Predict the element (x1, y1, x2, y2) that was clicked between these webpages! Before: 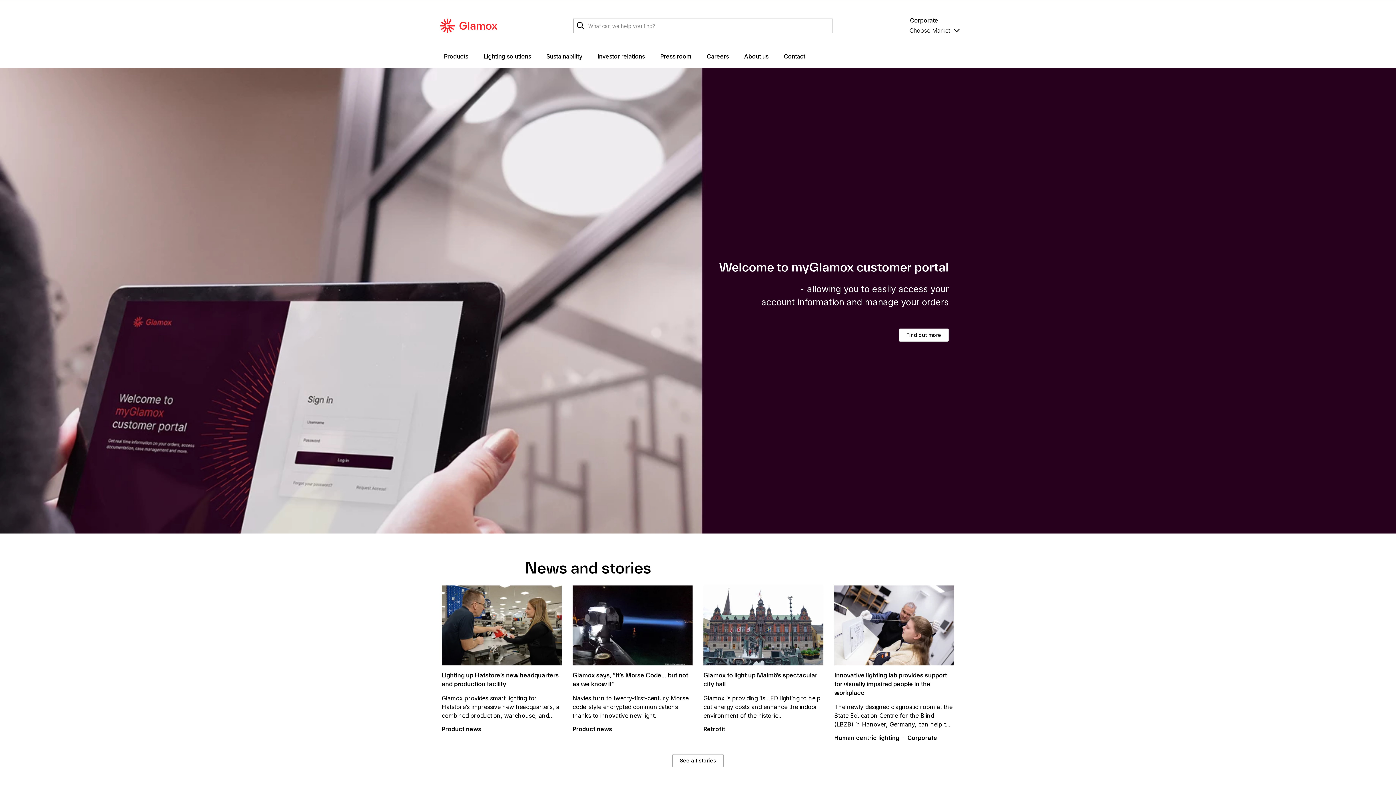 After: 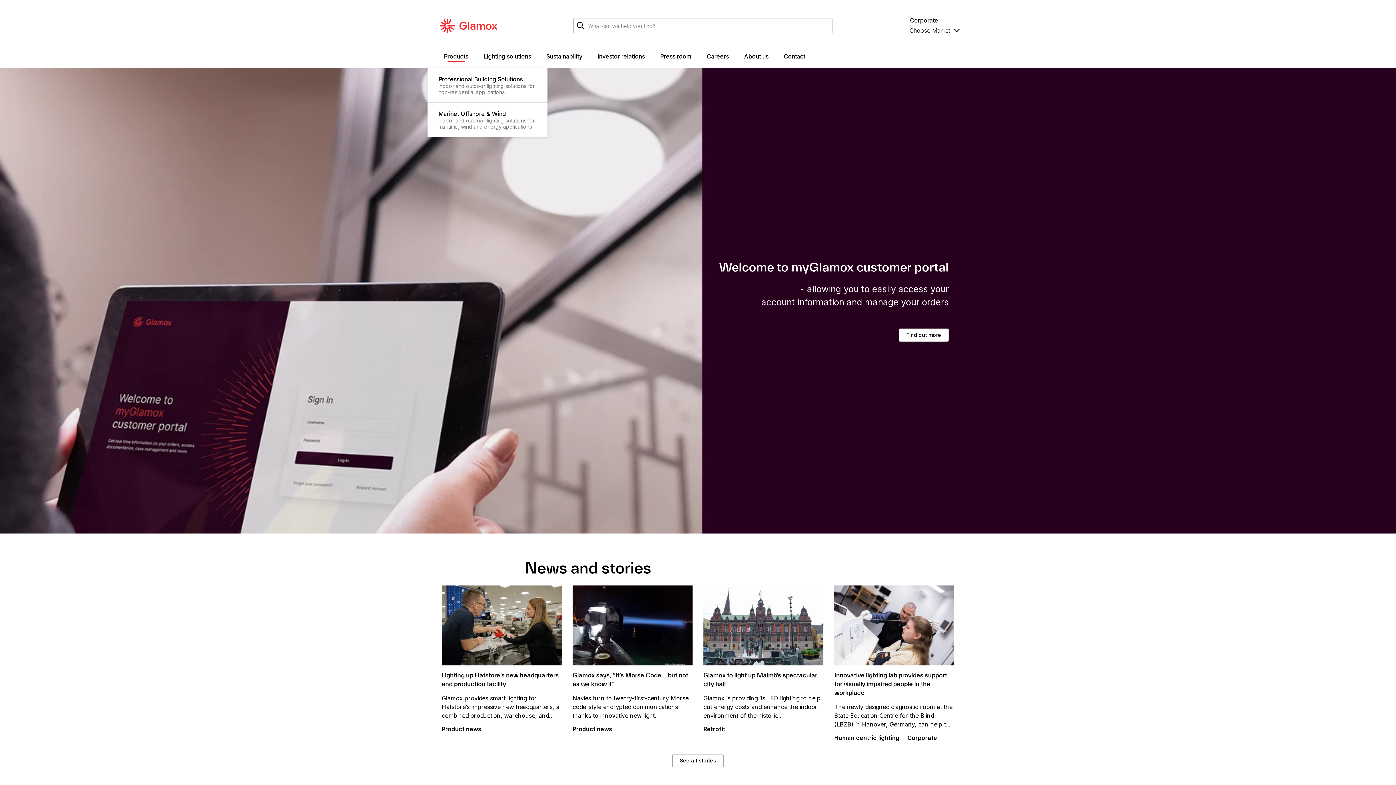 Action: label: Products bbox: (436, 49, 476, 62)